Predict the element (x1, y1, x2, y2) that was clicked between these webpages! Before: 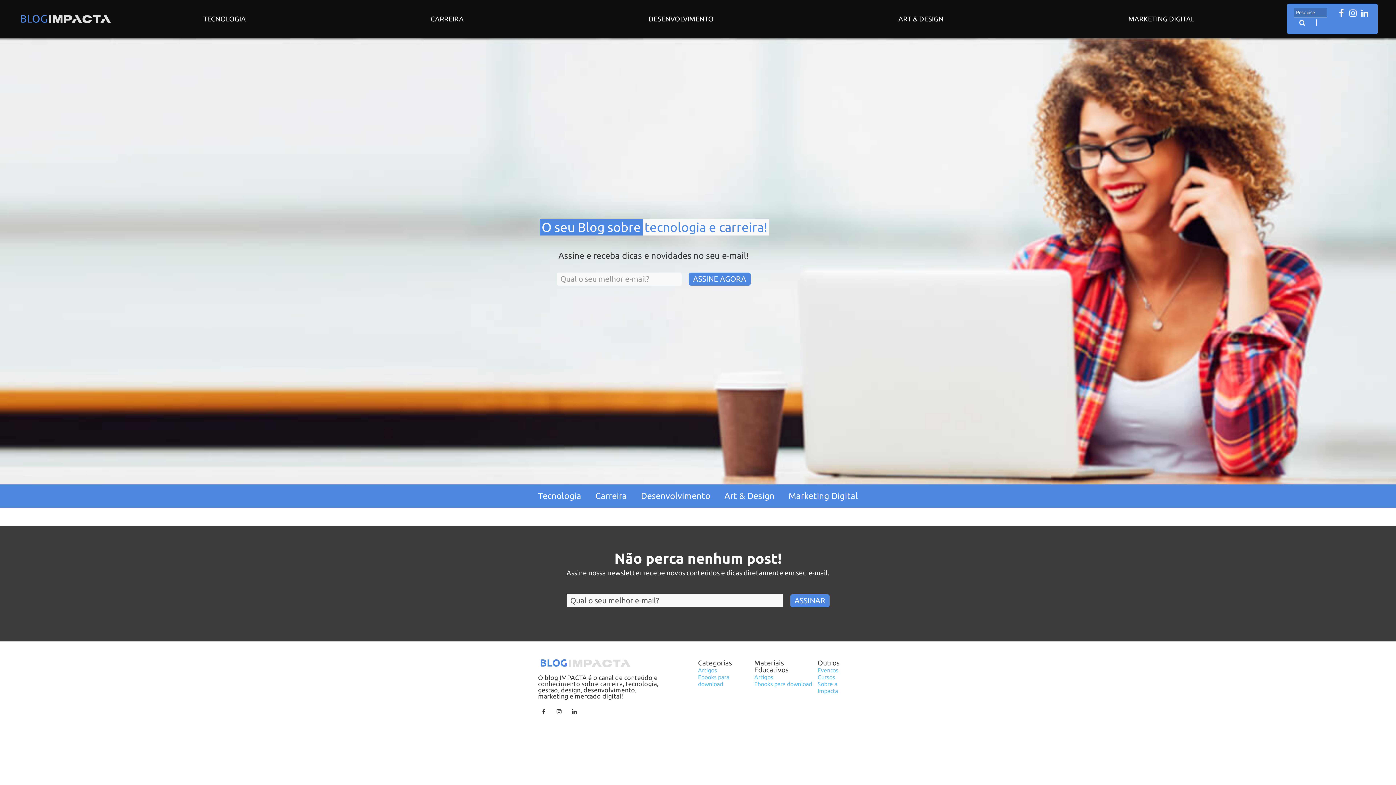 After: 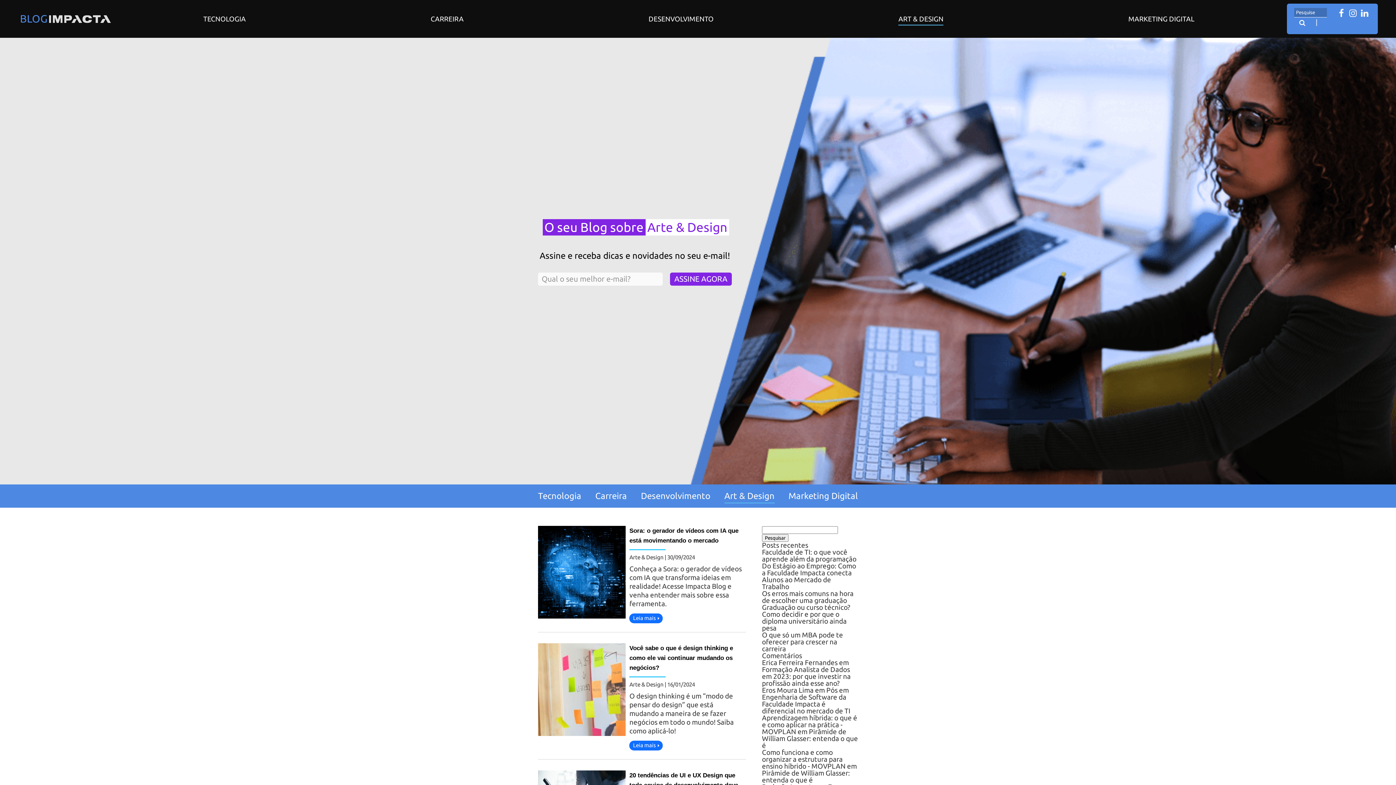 Action: bbox: (724, 489, 774, 502) label: Art & Design